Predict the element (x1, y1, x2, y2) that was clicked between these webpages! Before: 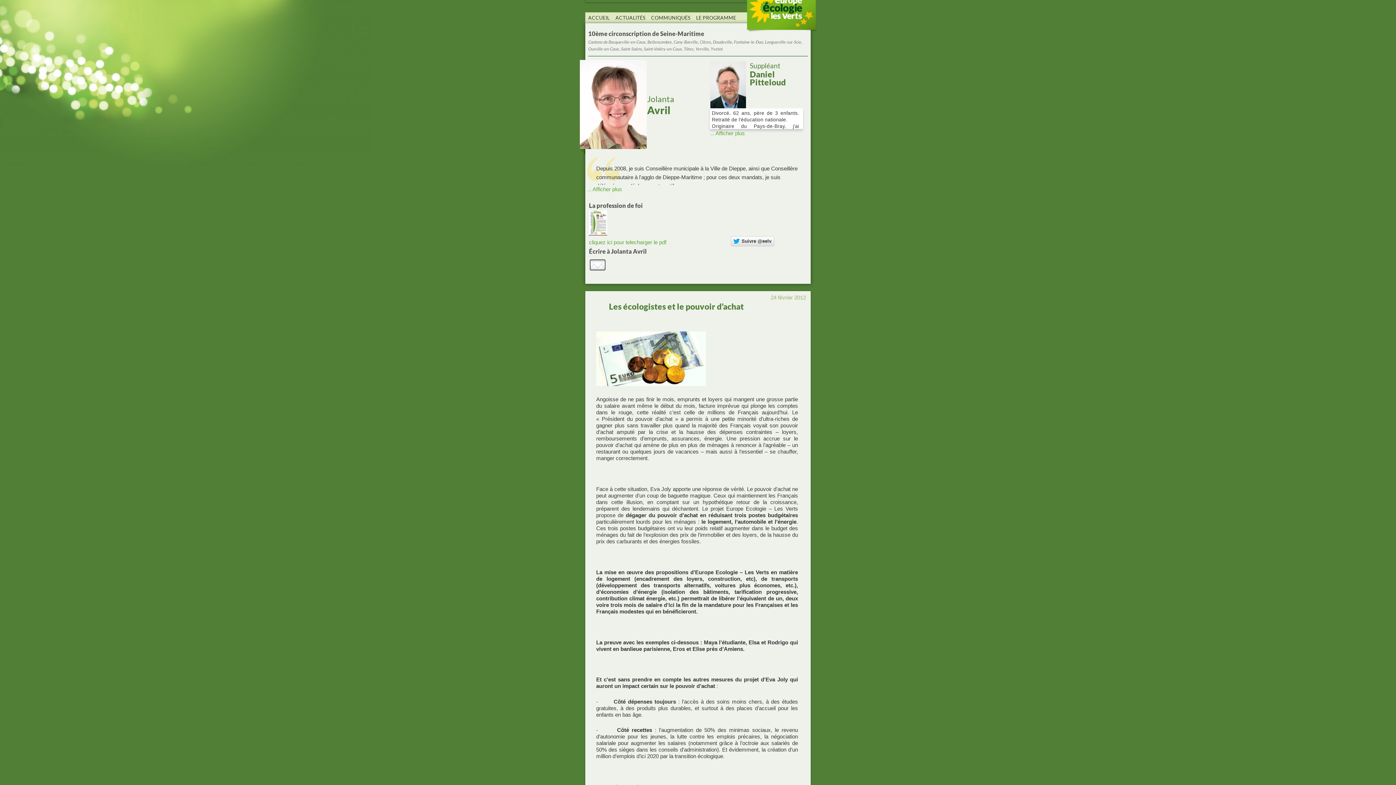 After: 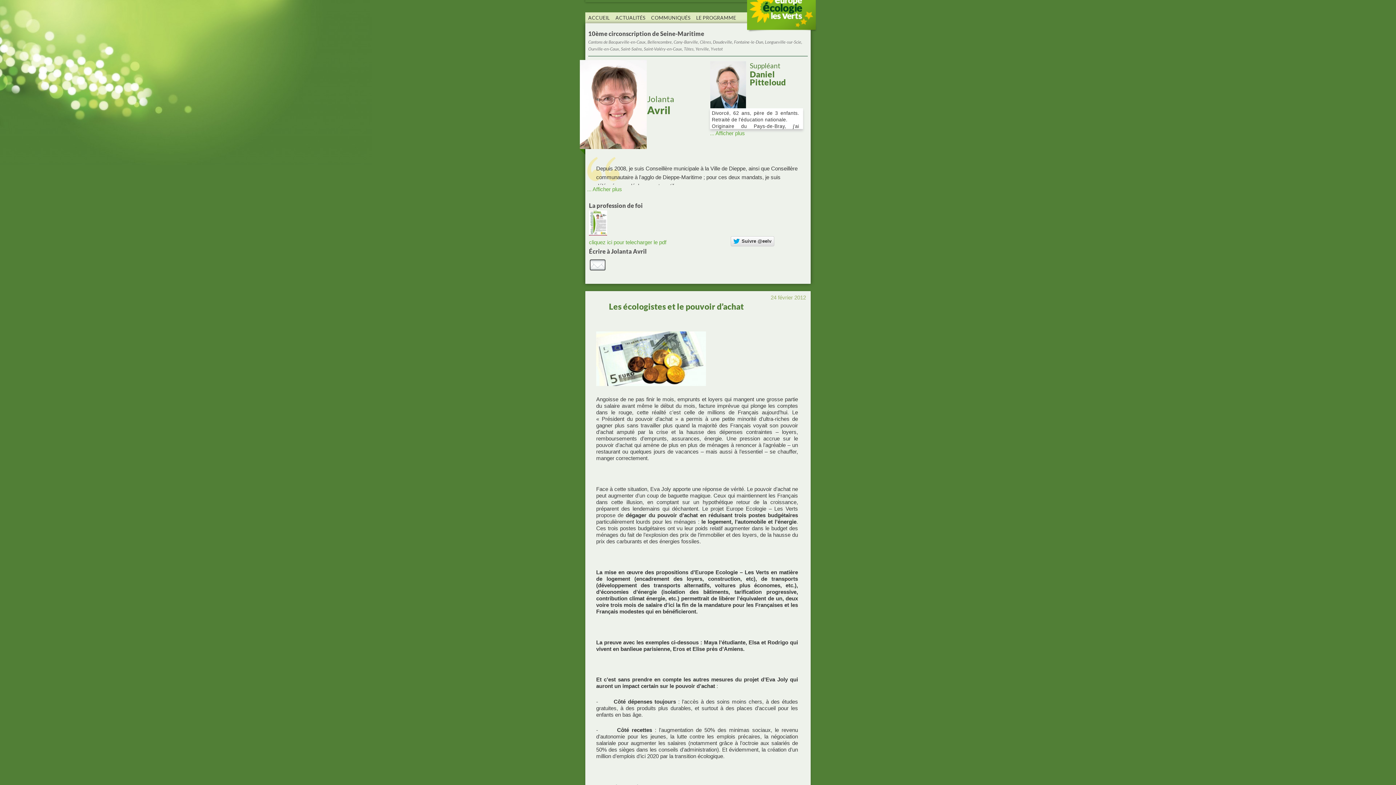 Action: bbox: (589, 256, 723, 275)